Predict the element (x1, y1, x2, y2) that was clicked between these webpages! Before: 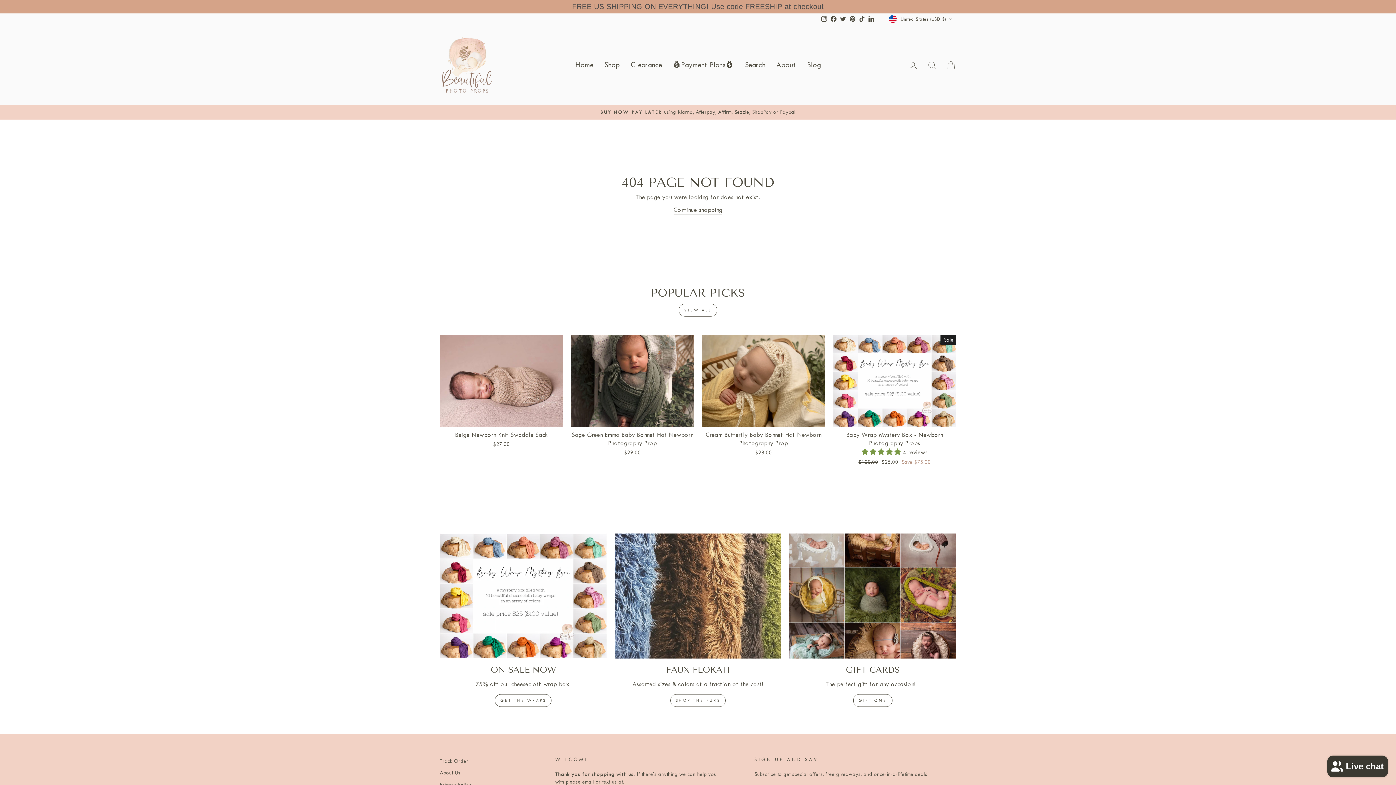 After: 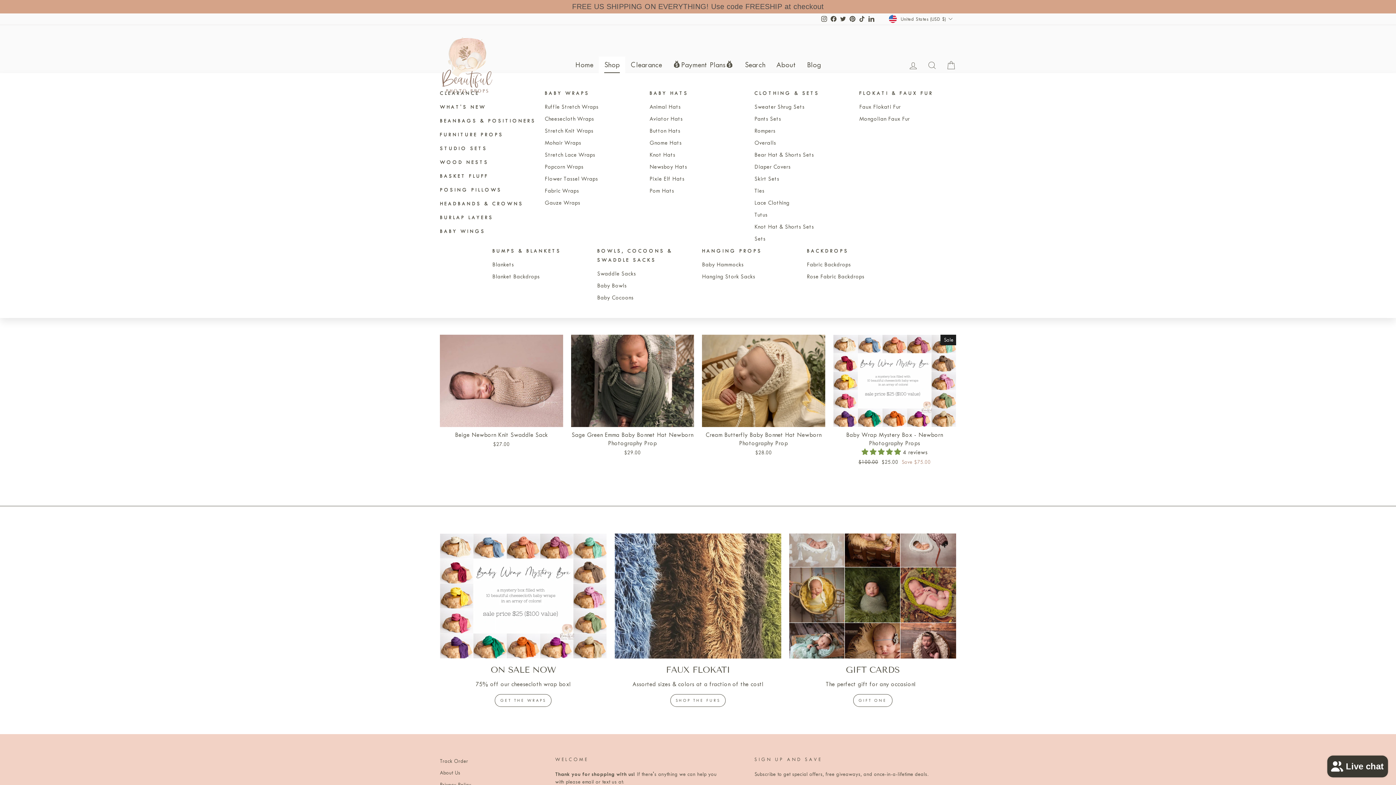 Action: bbox: (598, 56, 625, 73) label: Shop